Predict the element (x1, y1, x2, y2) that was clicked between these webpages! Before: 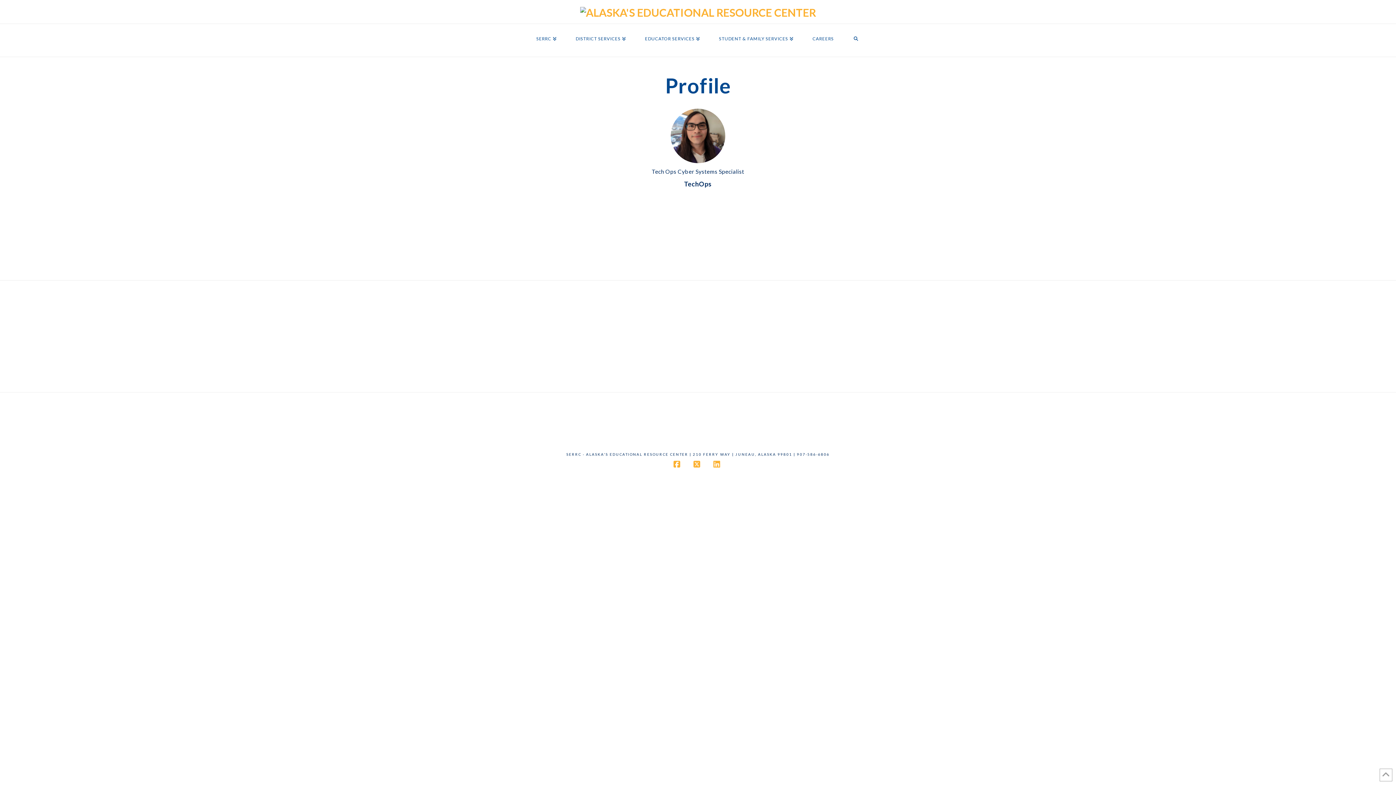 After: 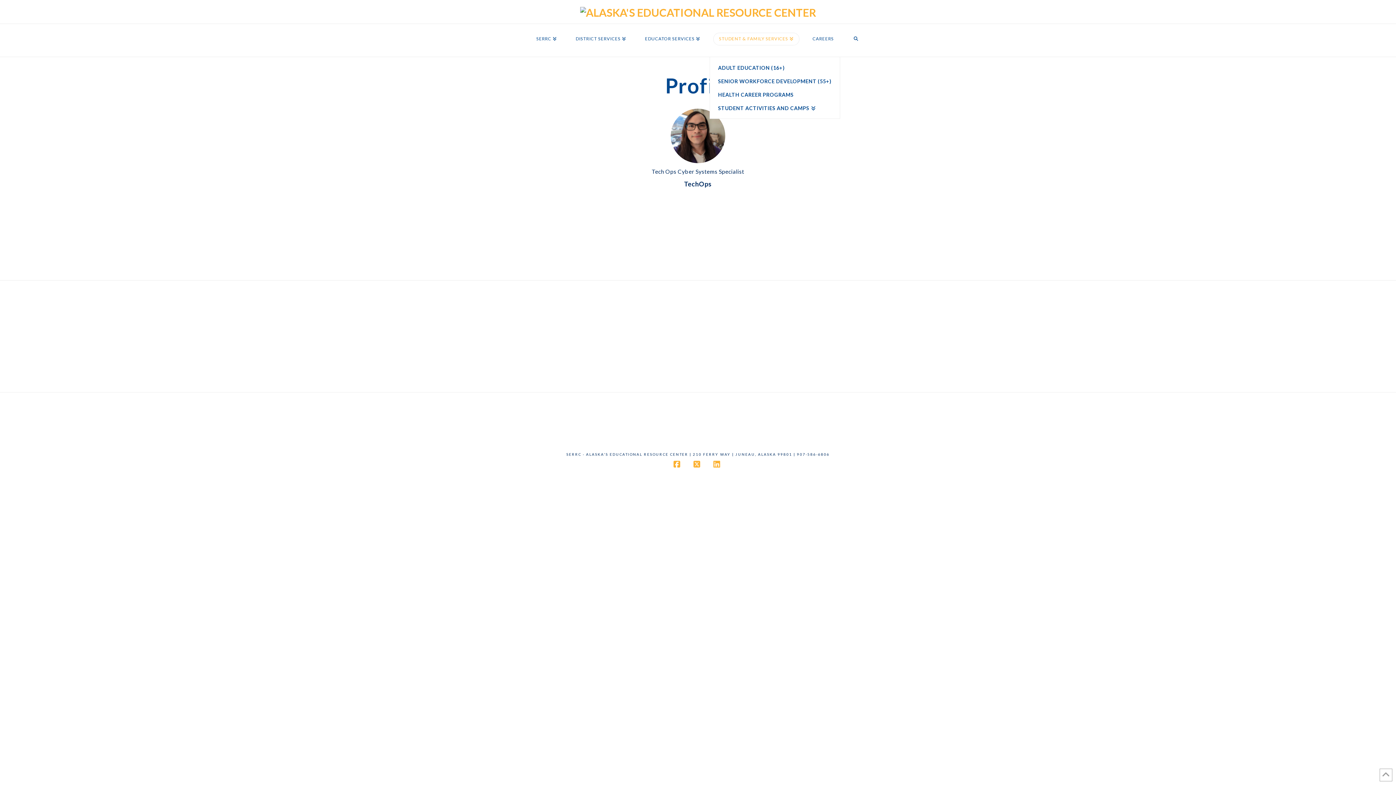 Action: label: STUDENT & FAMILY SERVICES bbox: (709, 24, 803, 56)